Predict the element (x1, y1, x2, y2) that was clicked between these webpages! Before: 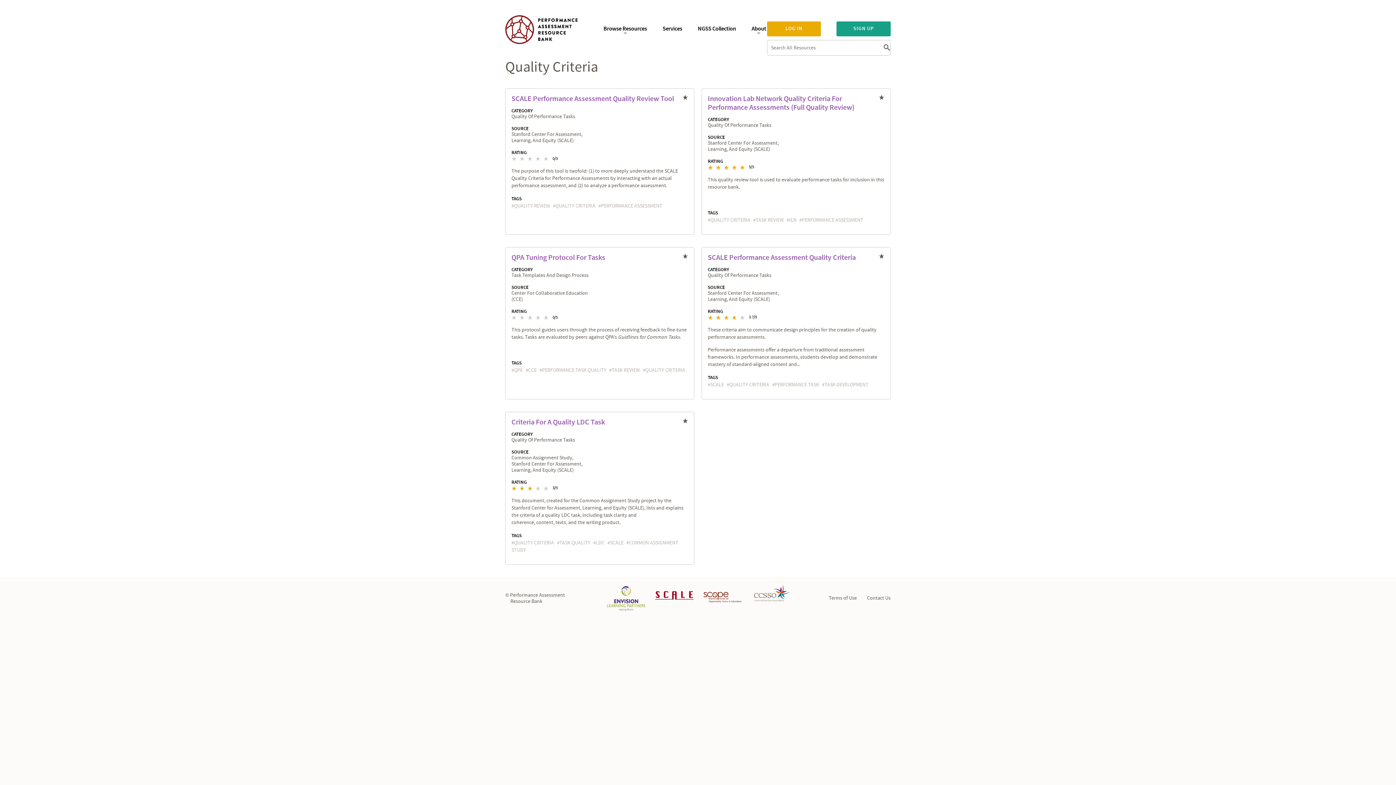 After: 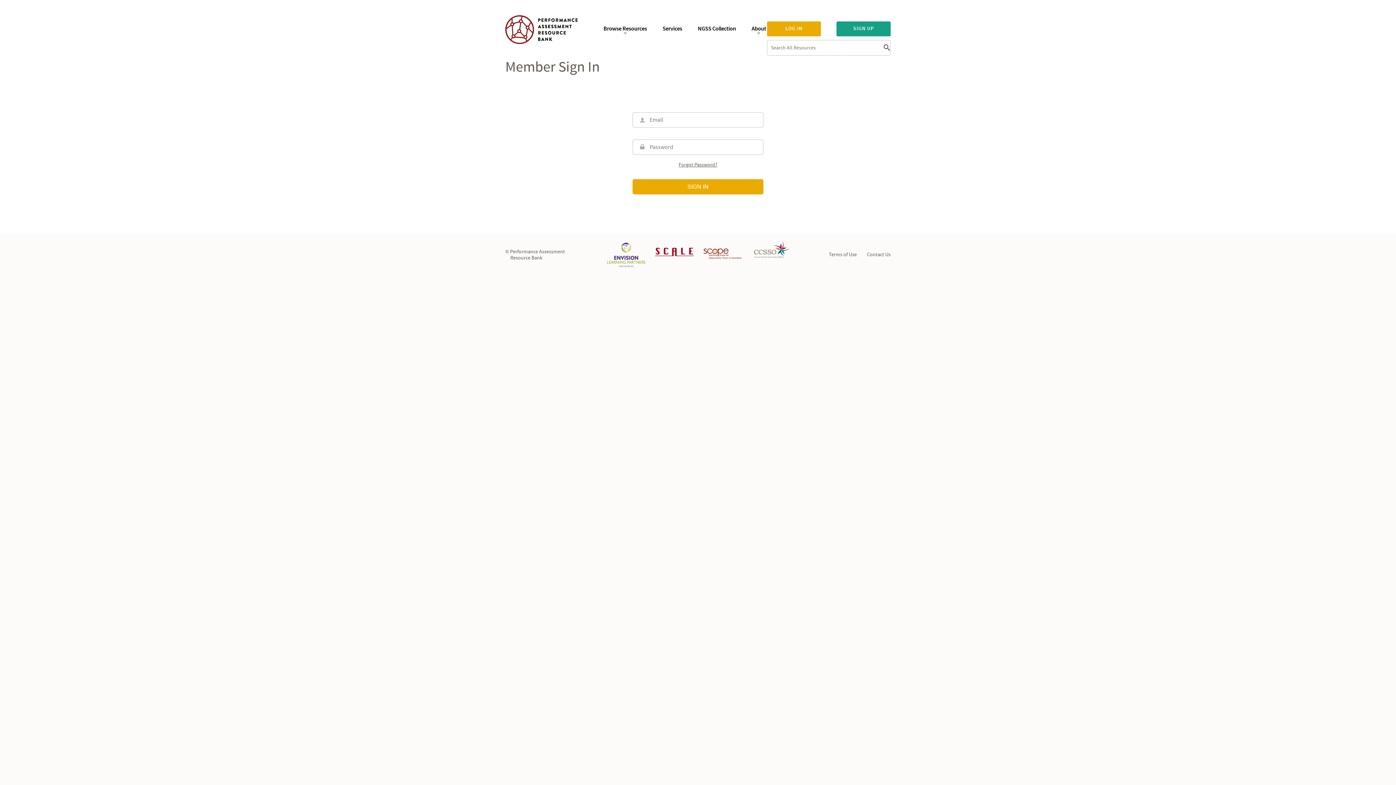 Action: bbox: (682, 94, 688, 101)